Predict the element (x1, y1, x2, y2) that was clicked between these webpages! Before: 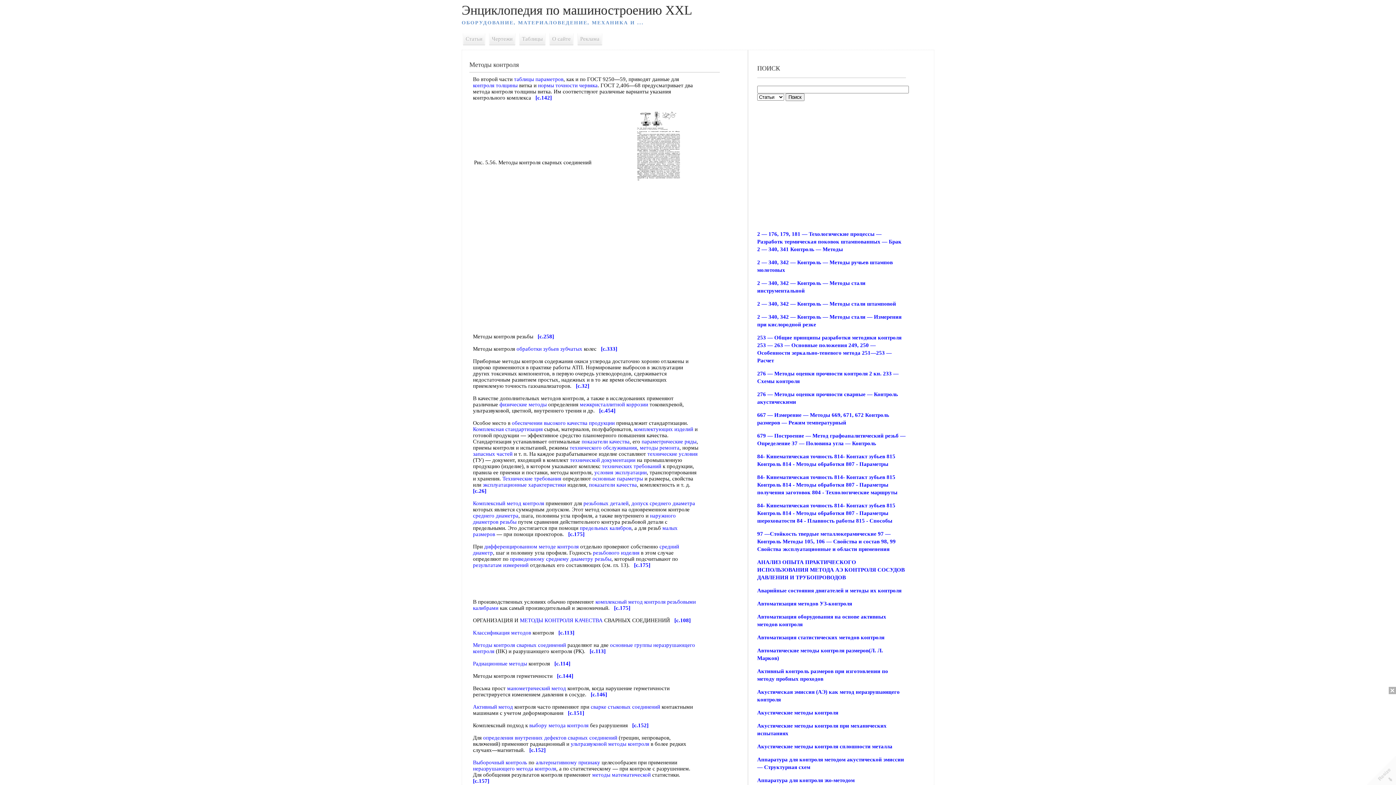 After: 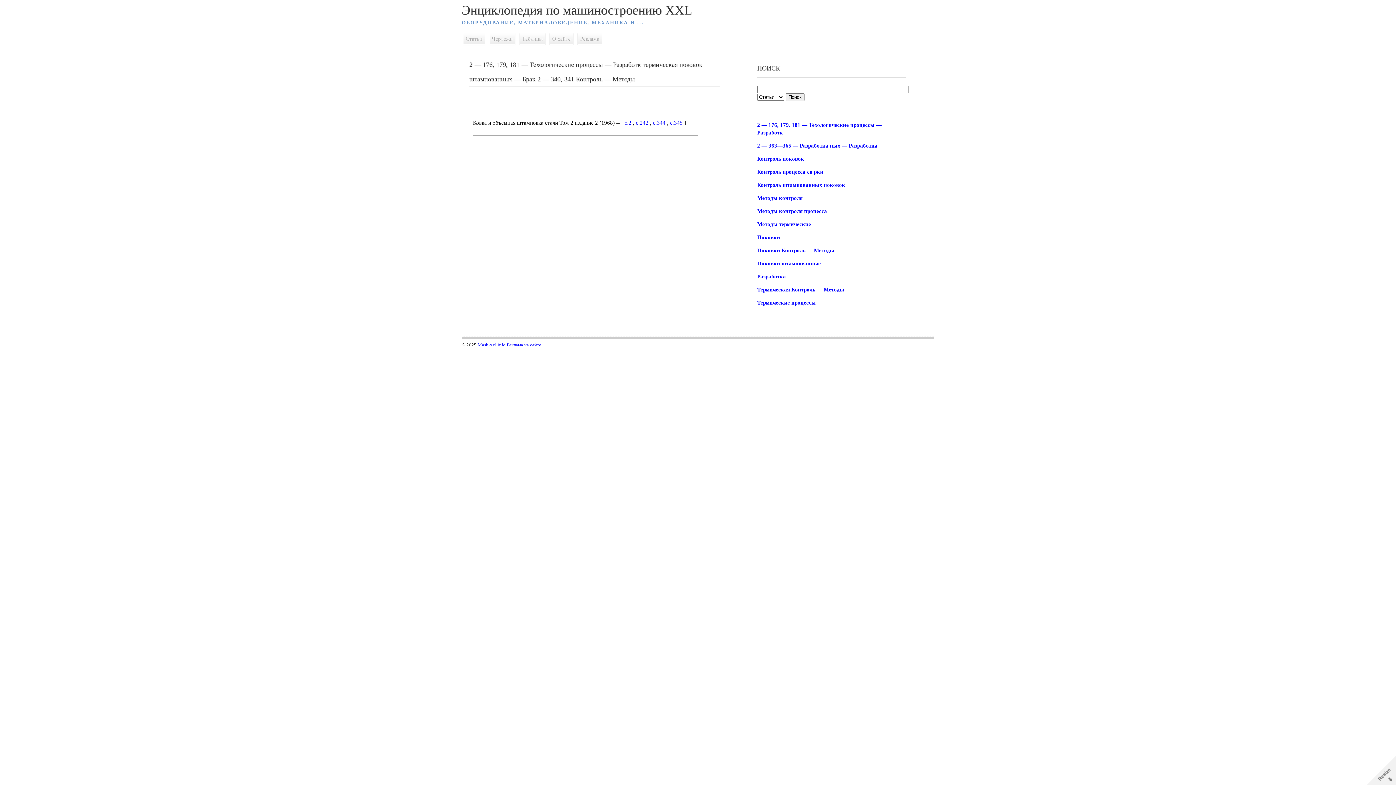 Action: bbox: (757, 231, 901, 252) label: 2 — 176, 179, 181 — Техологические процессы — Разработк термическая поковок штампованных — Брак 2 — 340, 341 Контроль — Методы